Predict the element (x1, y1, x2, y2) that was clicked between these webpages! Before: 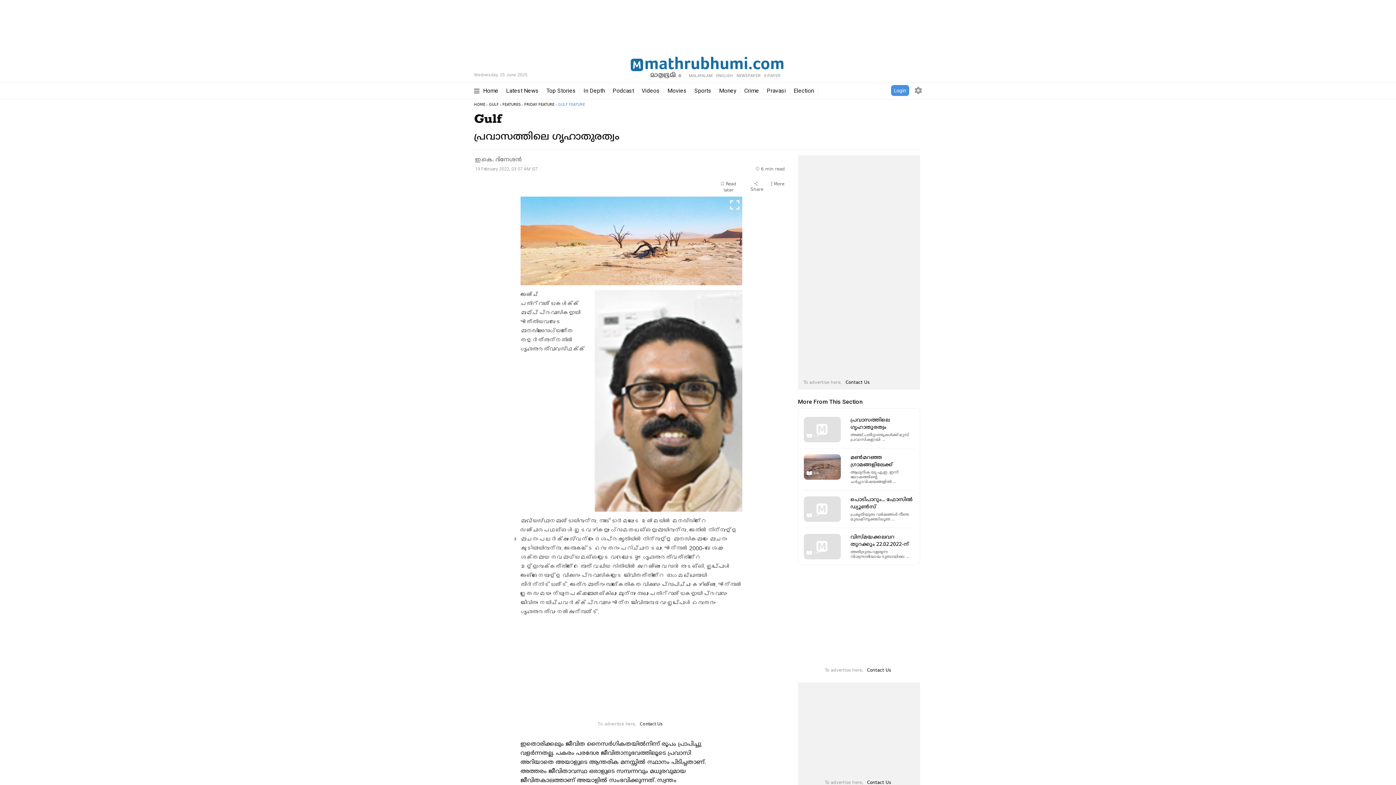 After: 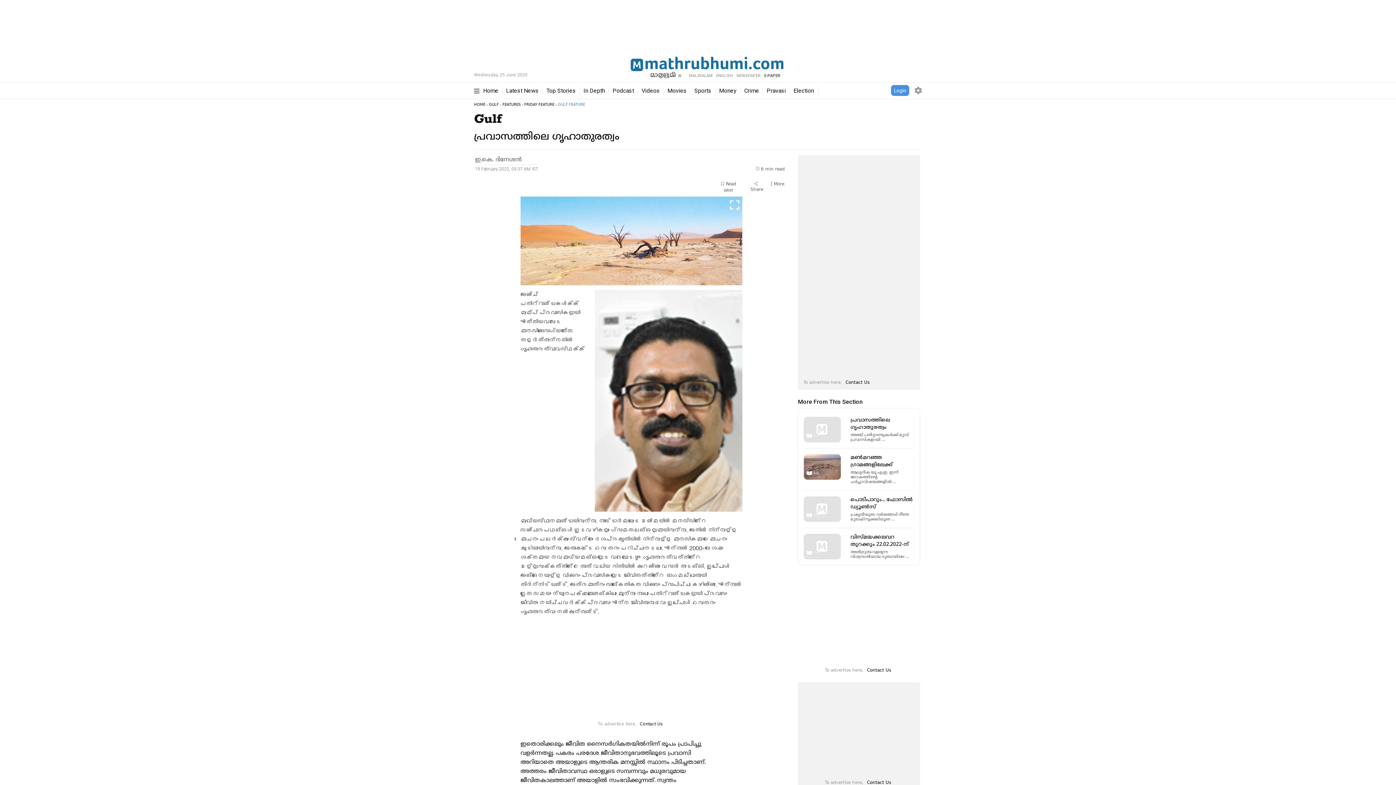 Action: bbox: (762, 73, 780, 78) label: E-PAPER